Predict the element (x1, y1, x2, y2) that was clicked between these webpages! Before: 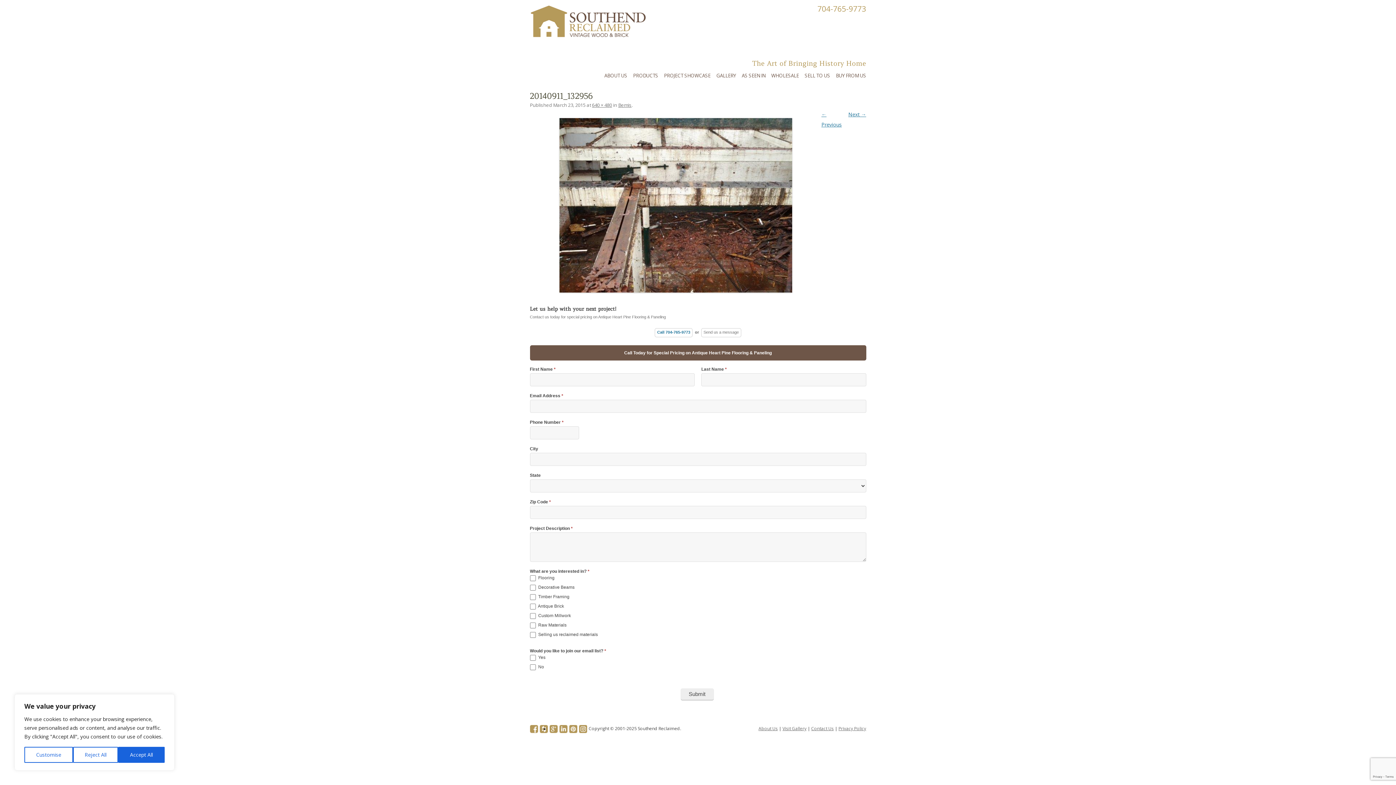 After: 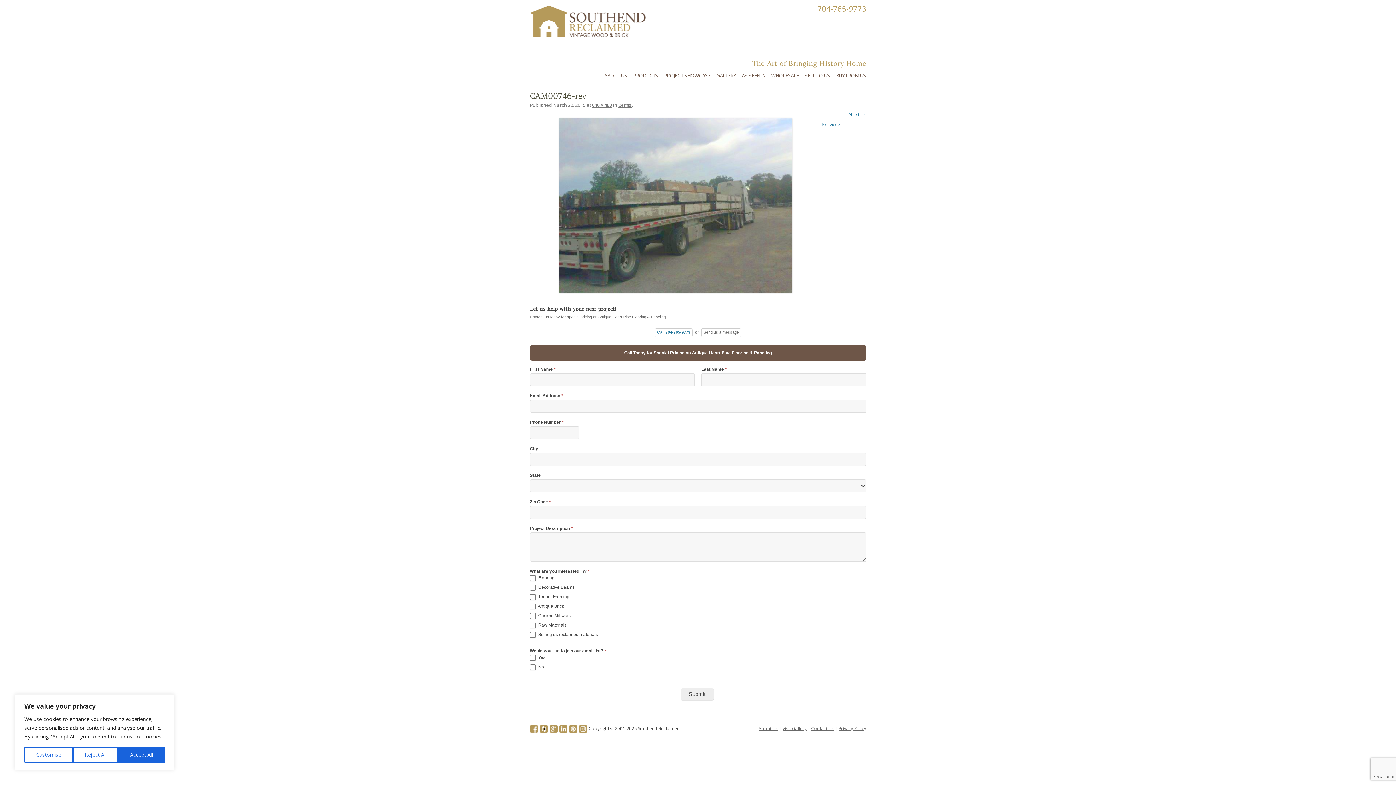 Action: bbox: (530, 118, 866, 292)